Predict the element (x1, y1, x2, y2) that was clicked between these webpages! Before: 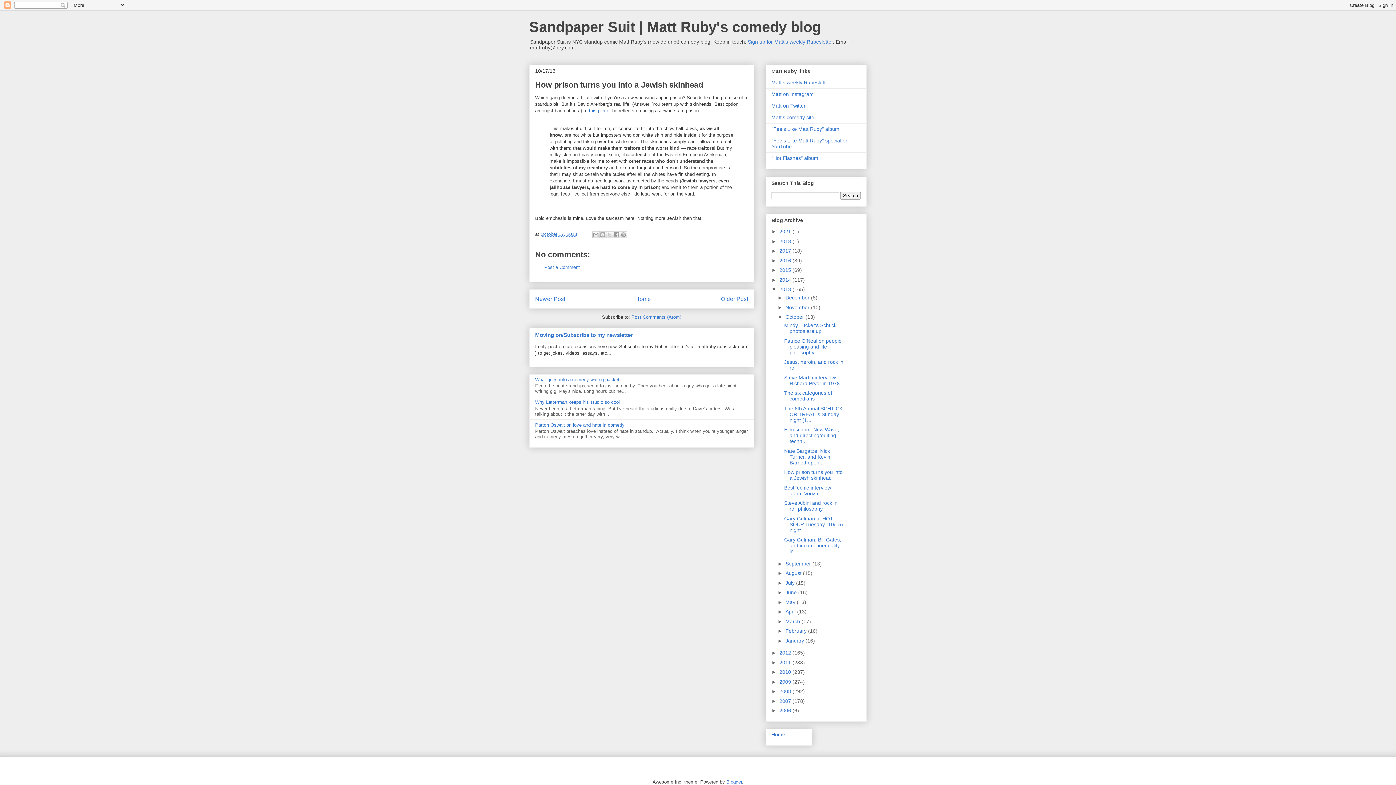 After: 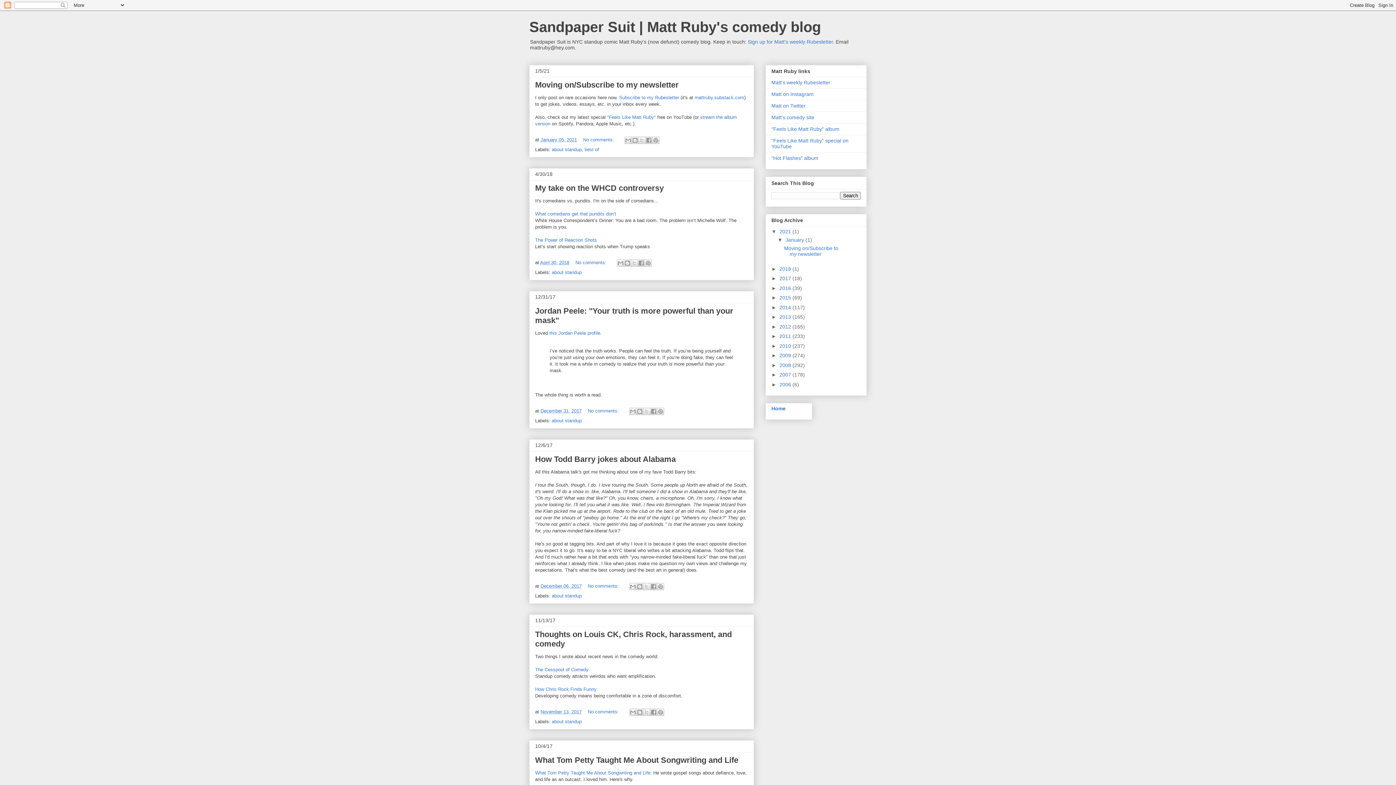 Action: label: Sandpaper Suit | Matt Ruby's comedy blog bbox: (529, 18, 821, 34)